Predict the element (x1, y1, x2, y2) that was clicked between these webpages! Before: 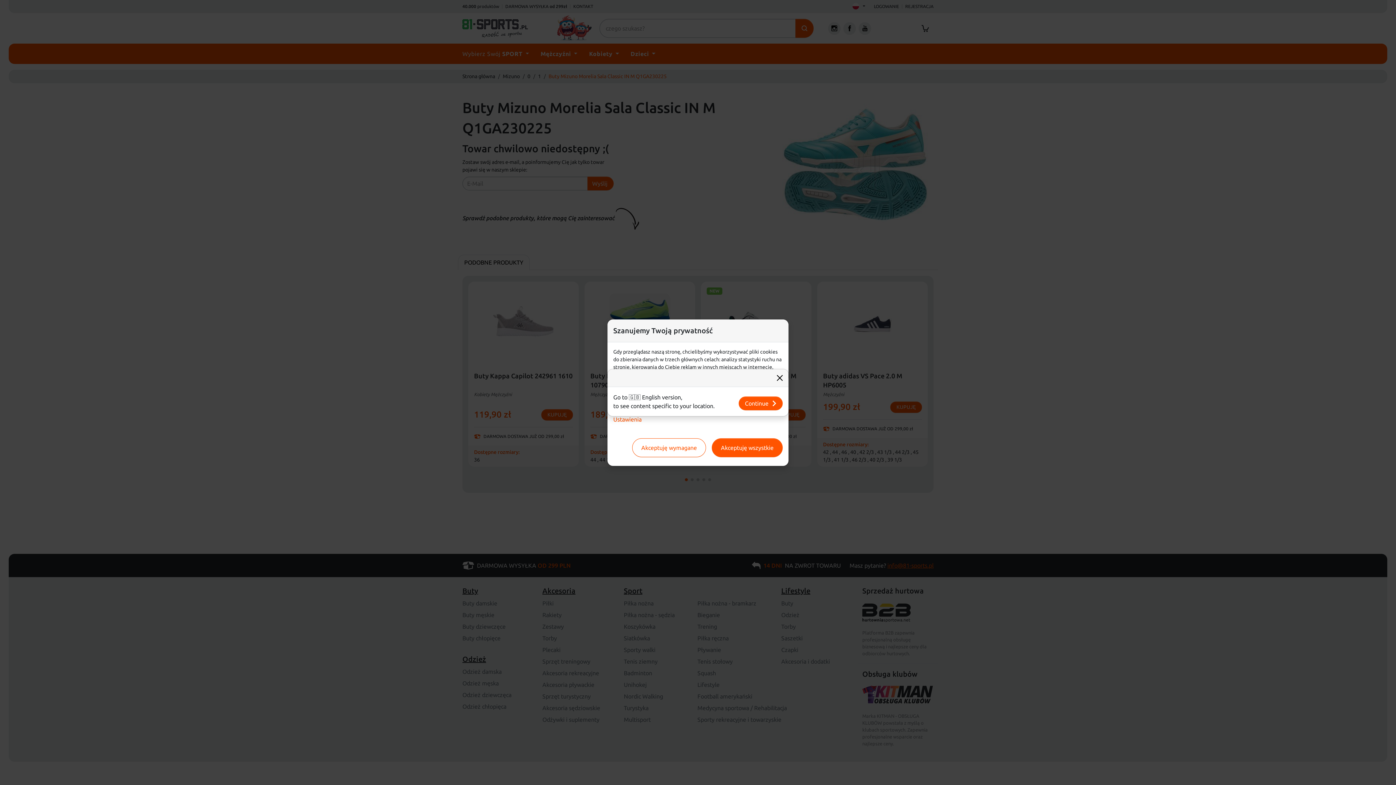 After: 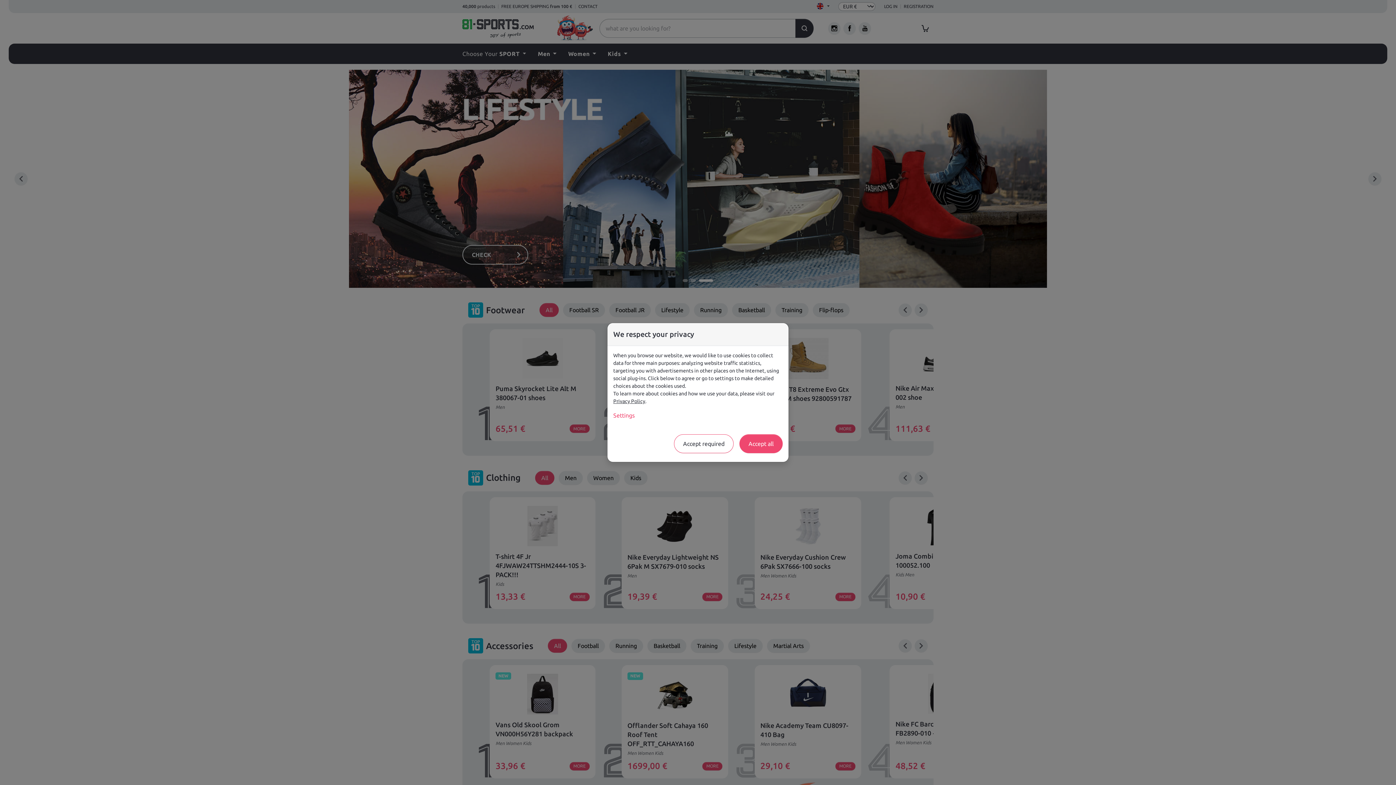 Action: bbox: (738, 396, 782, 410) label: Continue